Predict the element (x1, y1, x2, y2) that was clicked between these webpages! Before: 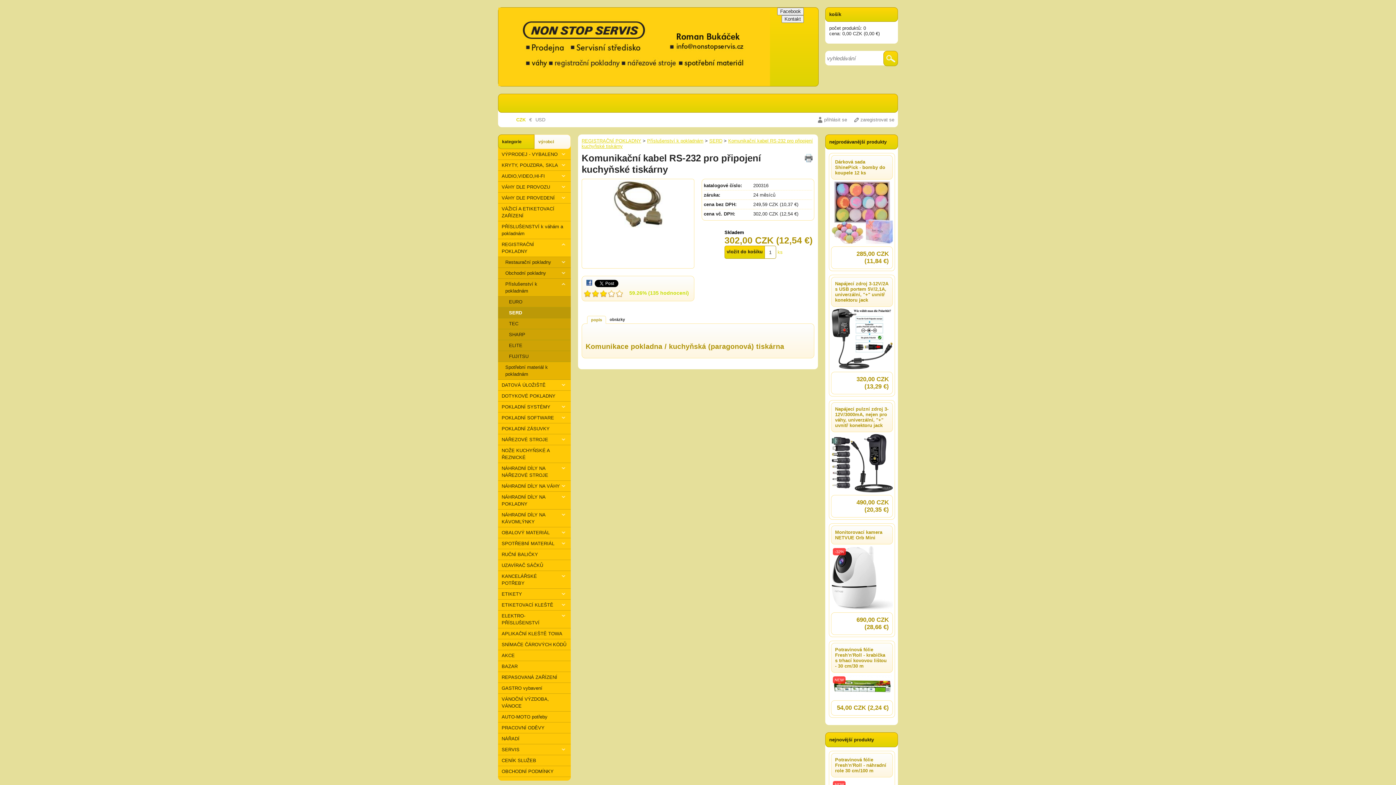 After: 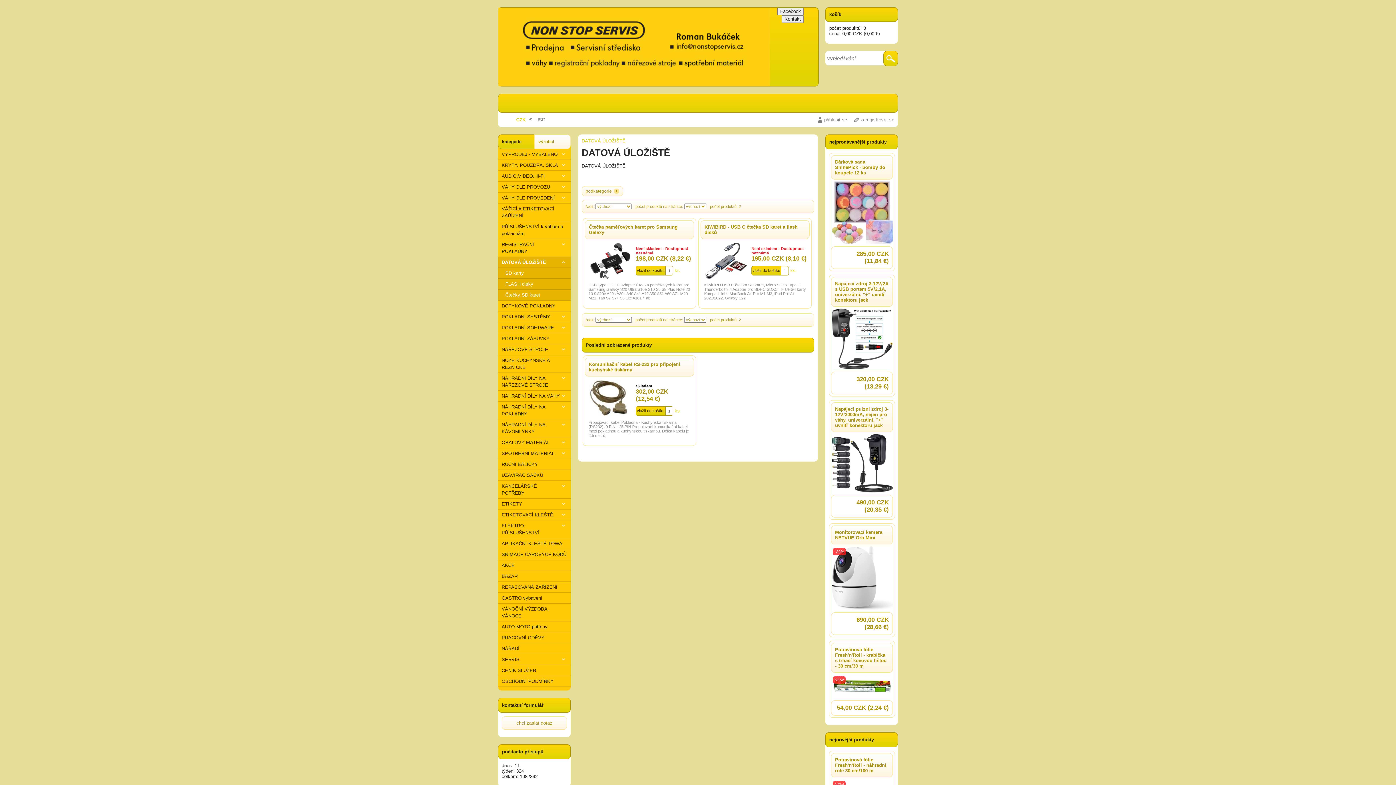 Action: label: DATOVÁ ÚLOŽIŠTĚ bbox: (498, 380, 570, 390)